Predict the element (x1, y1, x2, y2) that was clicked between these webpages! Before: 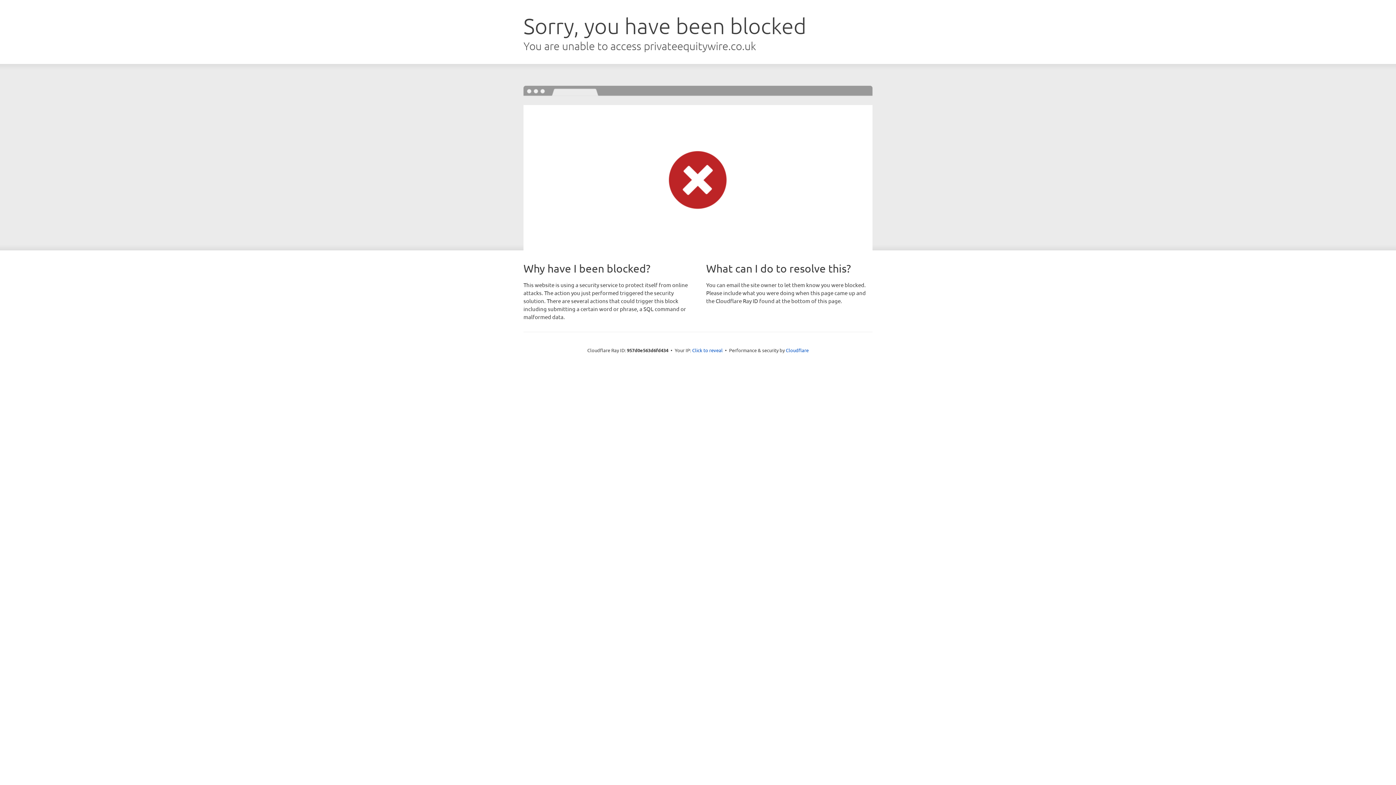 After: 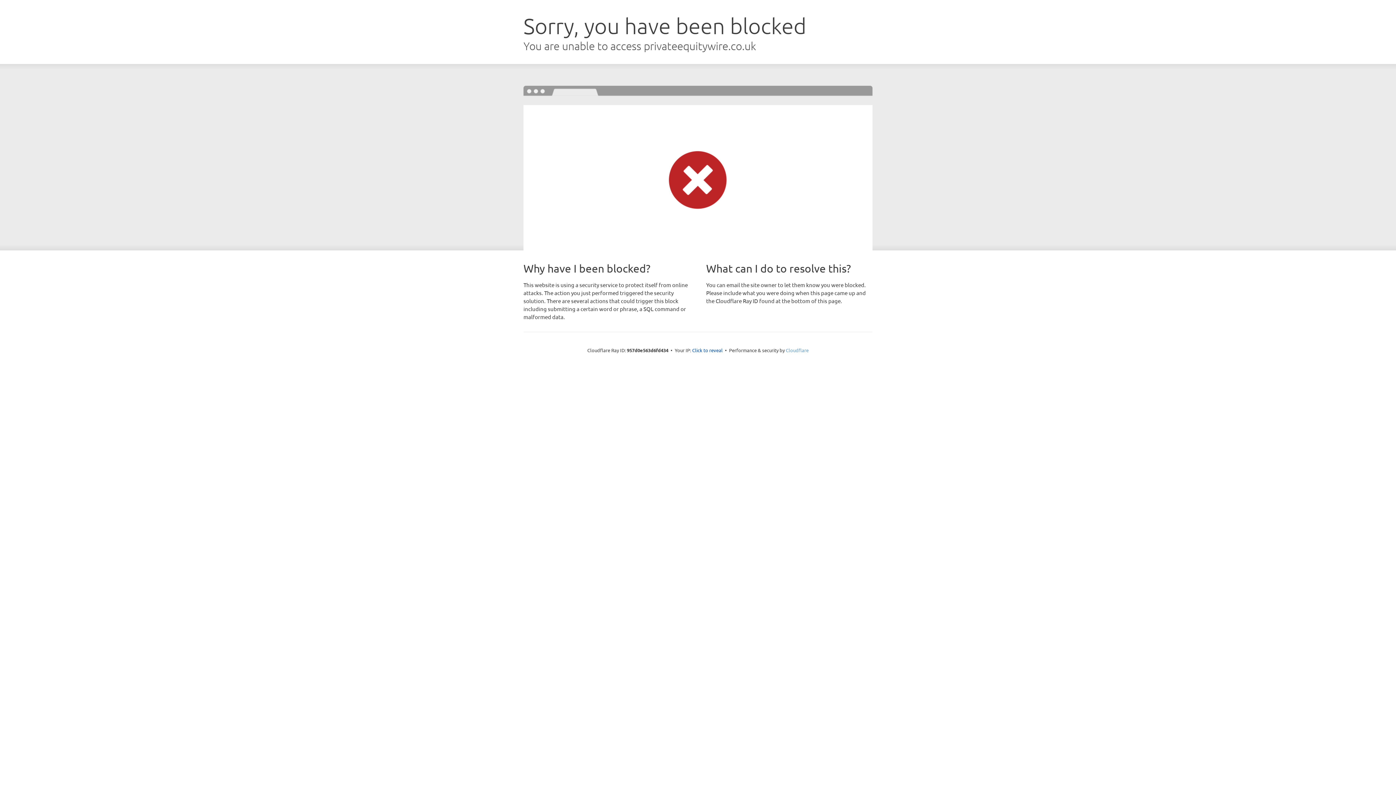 Action: bbox: (786, 347, 808, 353) label: Cloudflare